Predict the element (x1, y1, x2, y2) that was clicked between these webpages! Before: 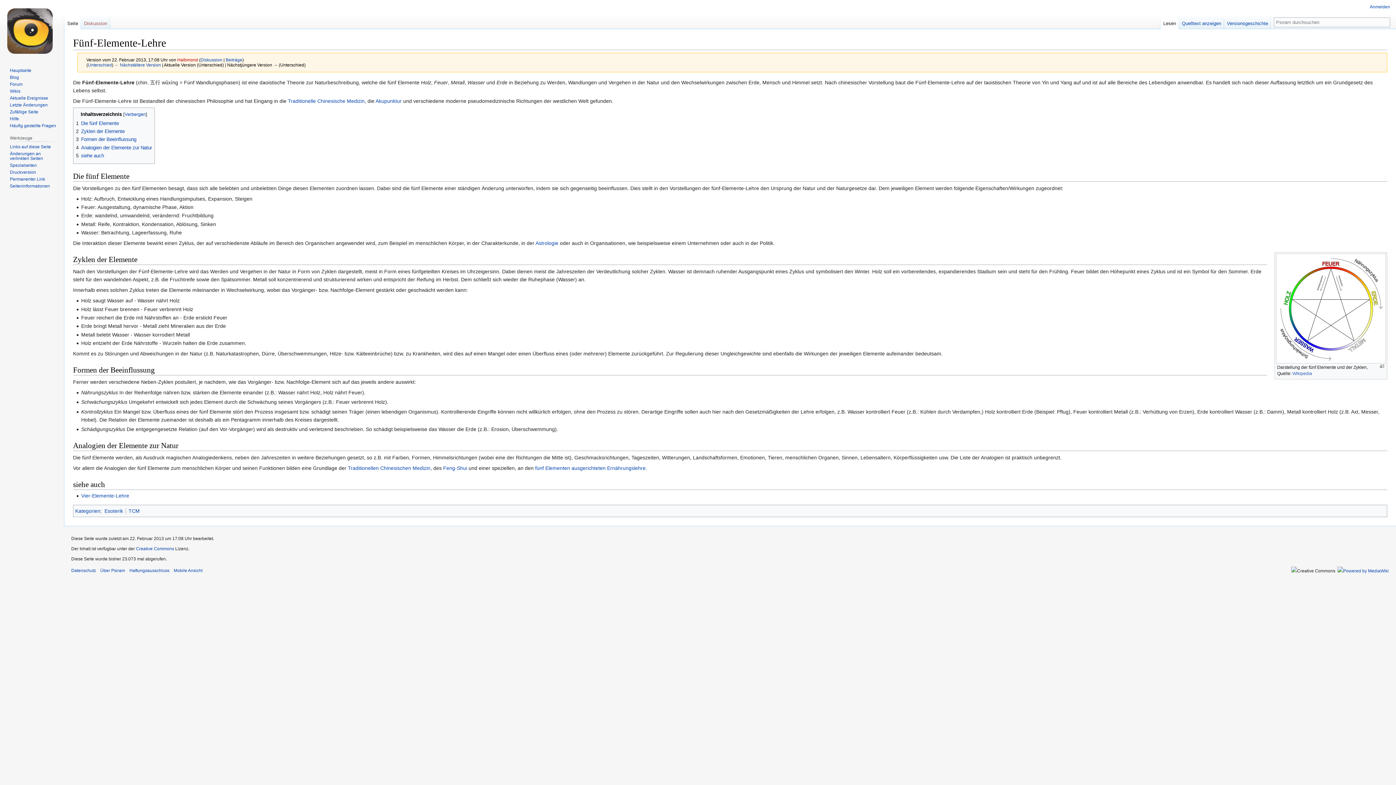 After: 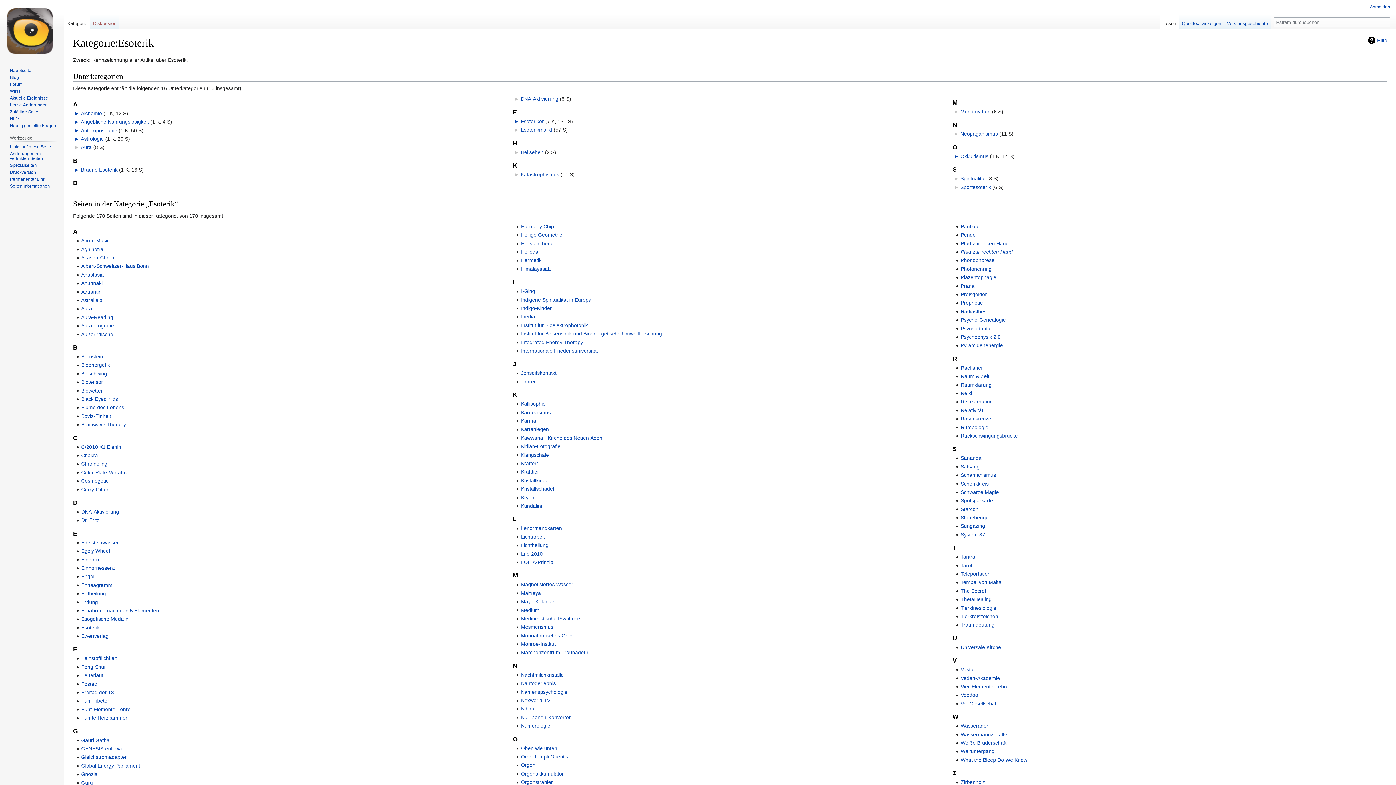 Action: label: Esoterik bbox: (104, 508, 123, 514)